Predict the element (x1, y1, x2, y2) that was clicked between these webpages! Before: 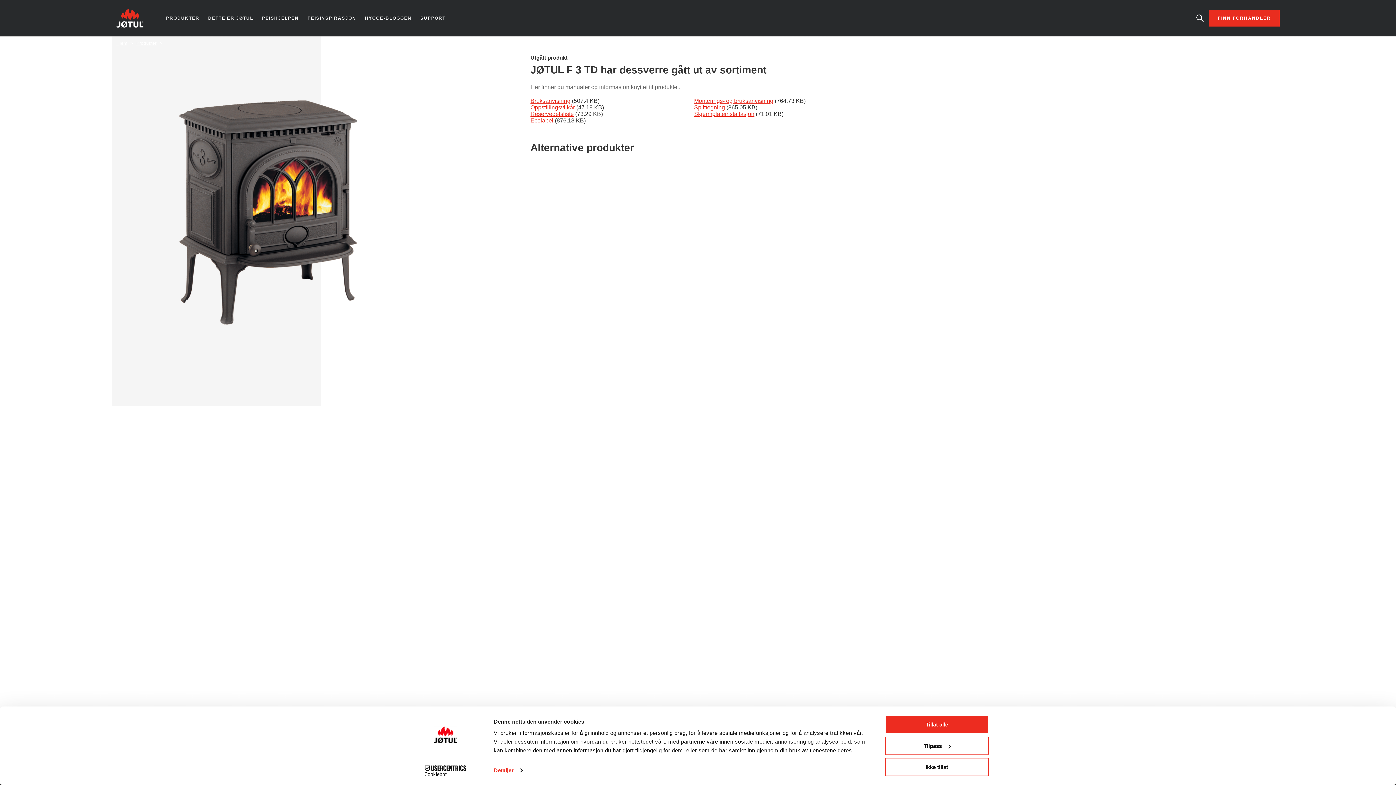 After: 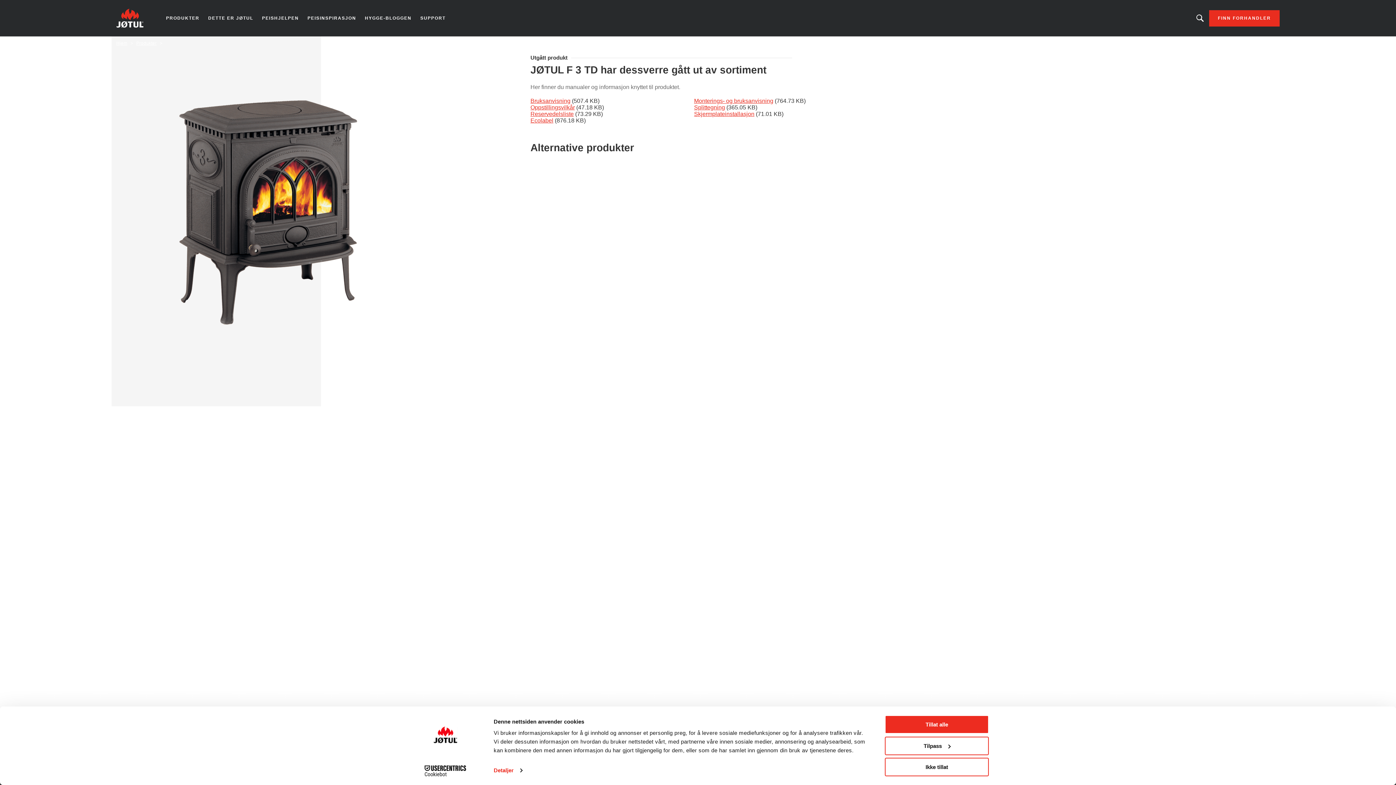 Action: label: Monterings- og bruksanvisning bbox: (694, 97, 773, 104)